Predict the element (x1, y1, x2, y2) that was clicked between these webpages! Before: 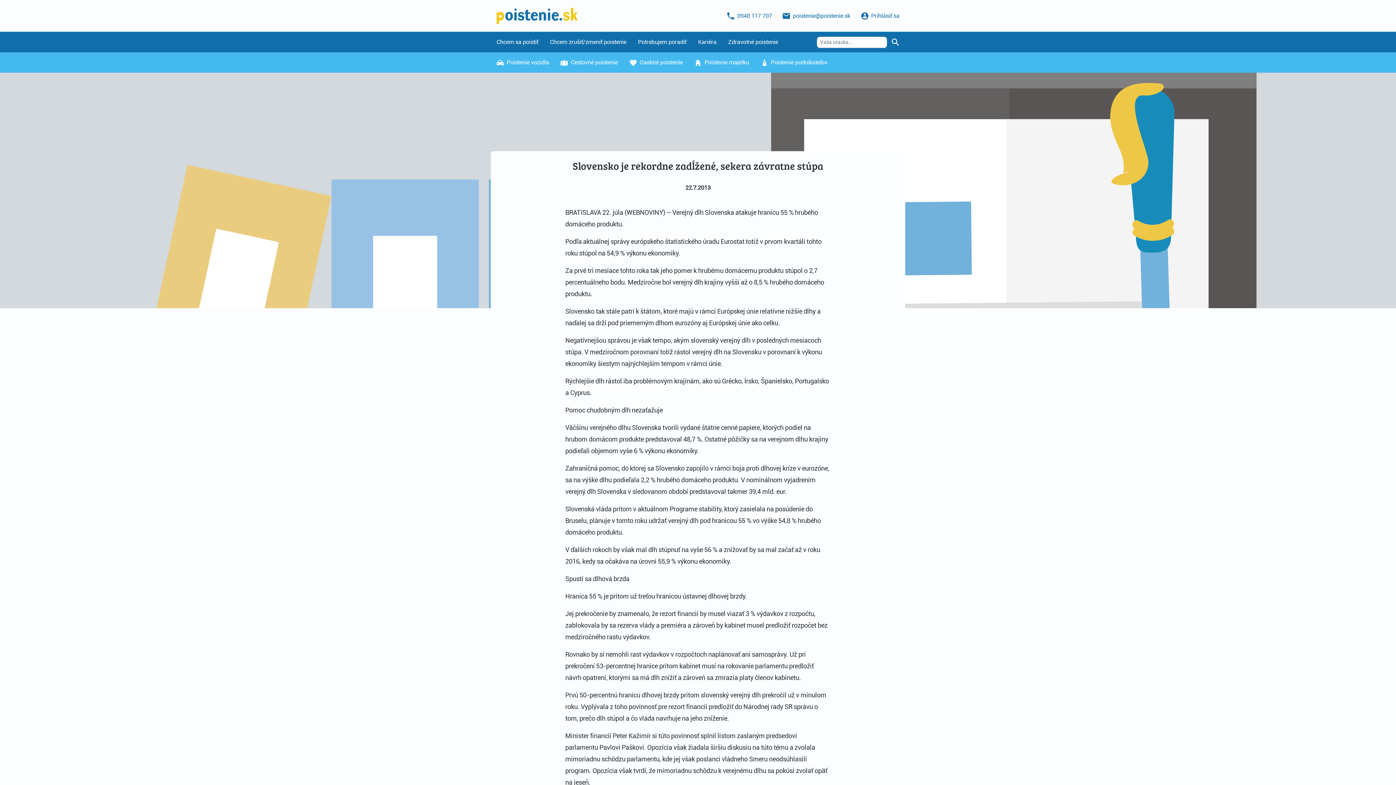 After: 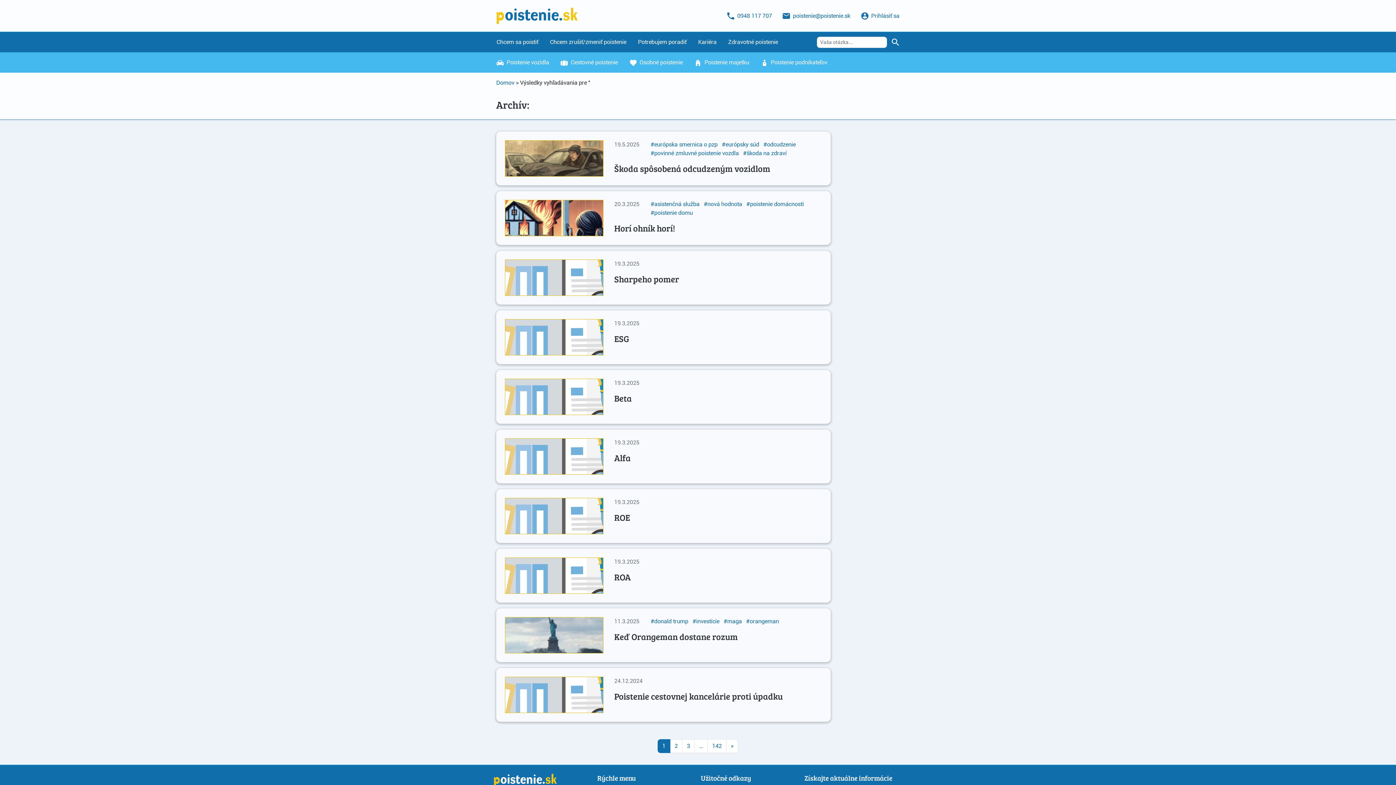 Action: bbox: (887, 36, 904, 48)